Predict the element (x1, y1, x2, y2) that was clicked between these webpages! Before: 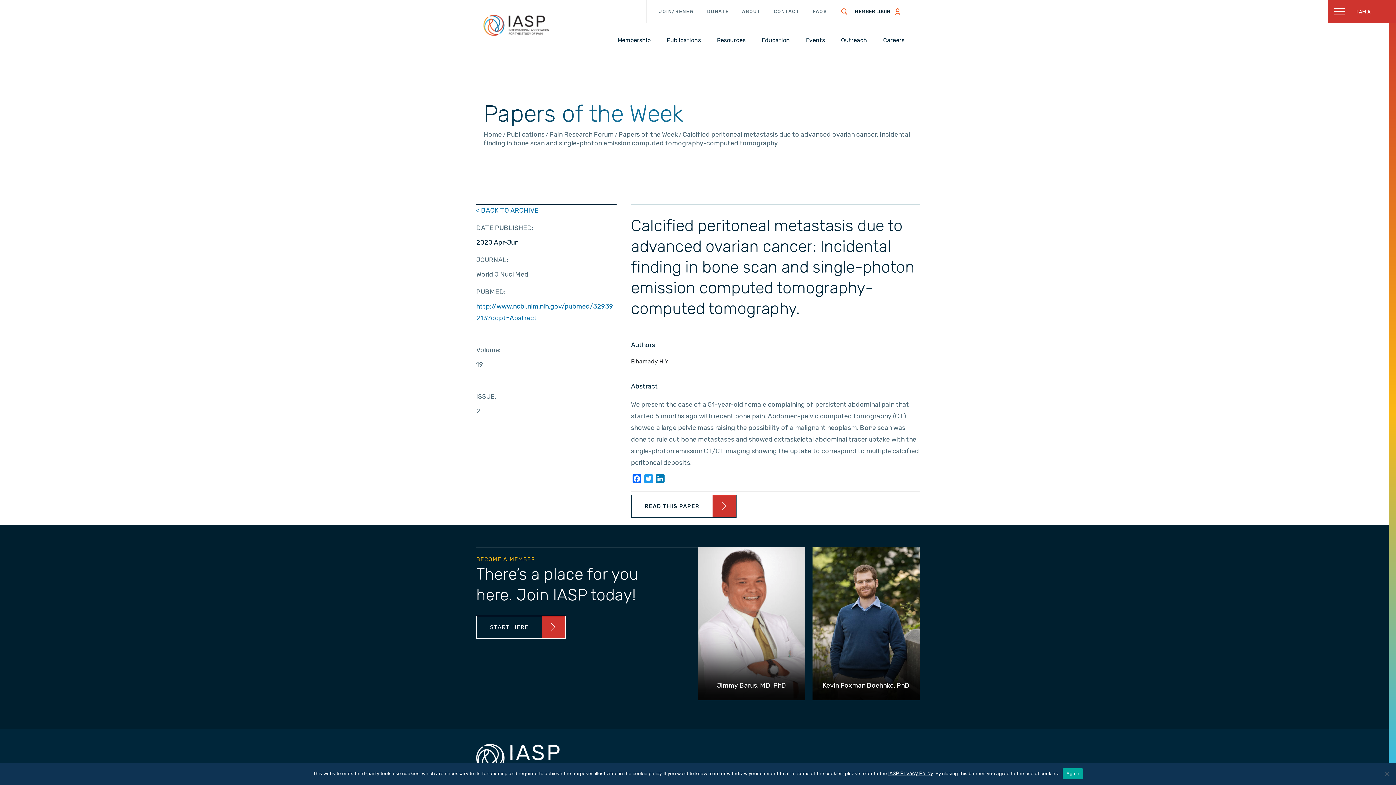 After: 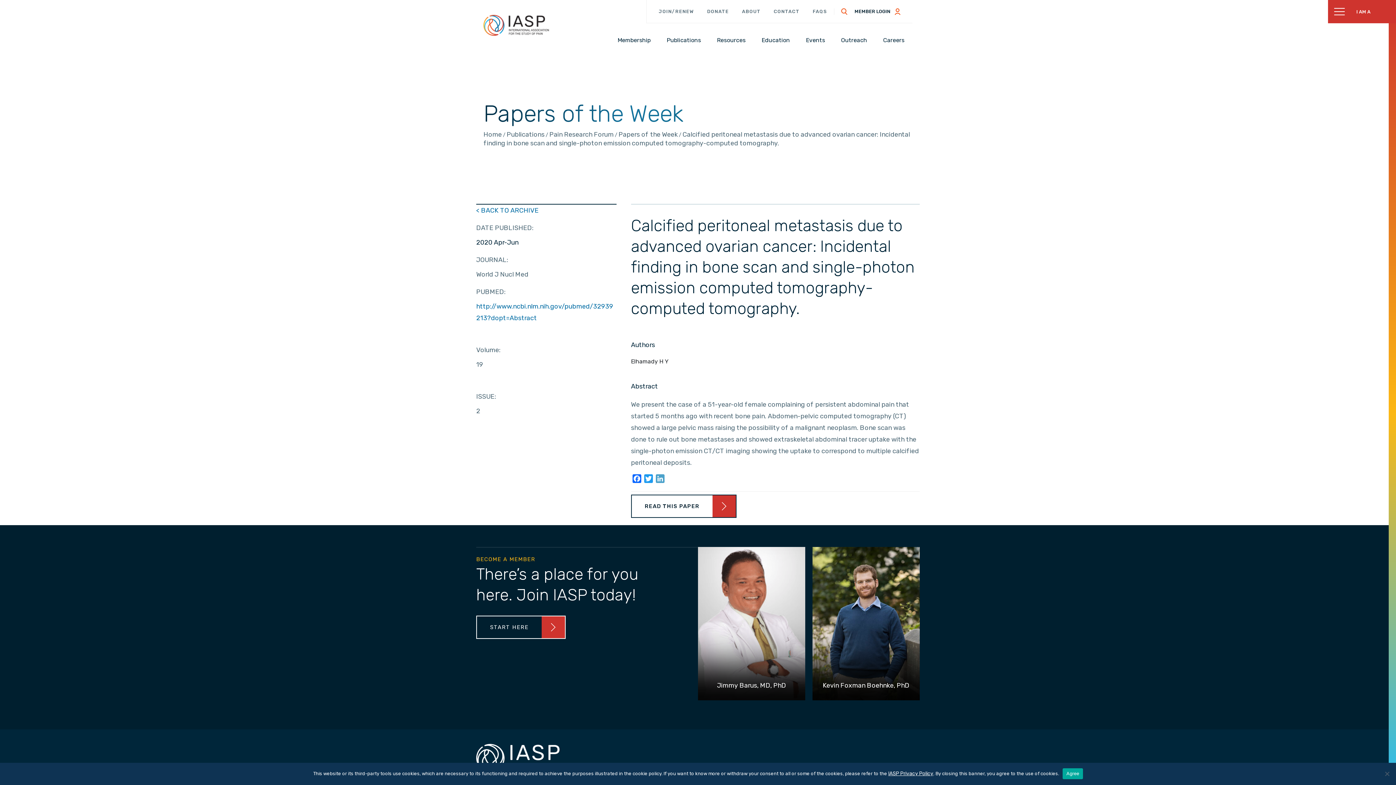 Action: label: LinkedIn bbox: (654, 474, 666, 485)